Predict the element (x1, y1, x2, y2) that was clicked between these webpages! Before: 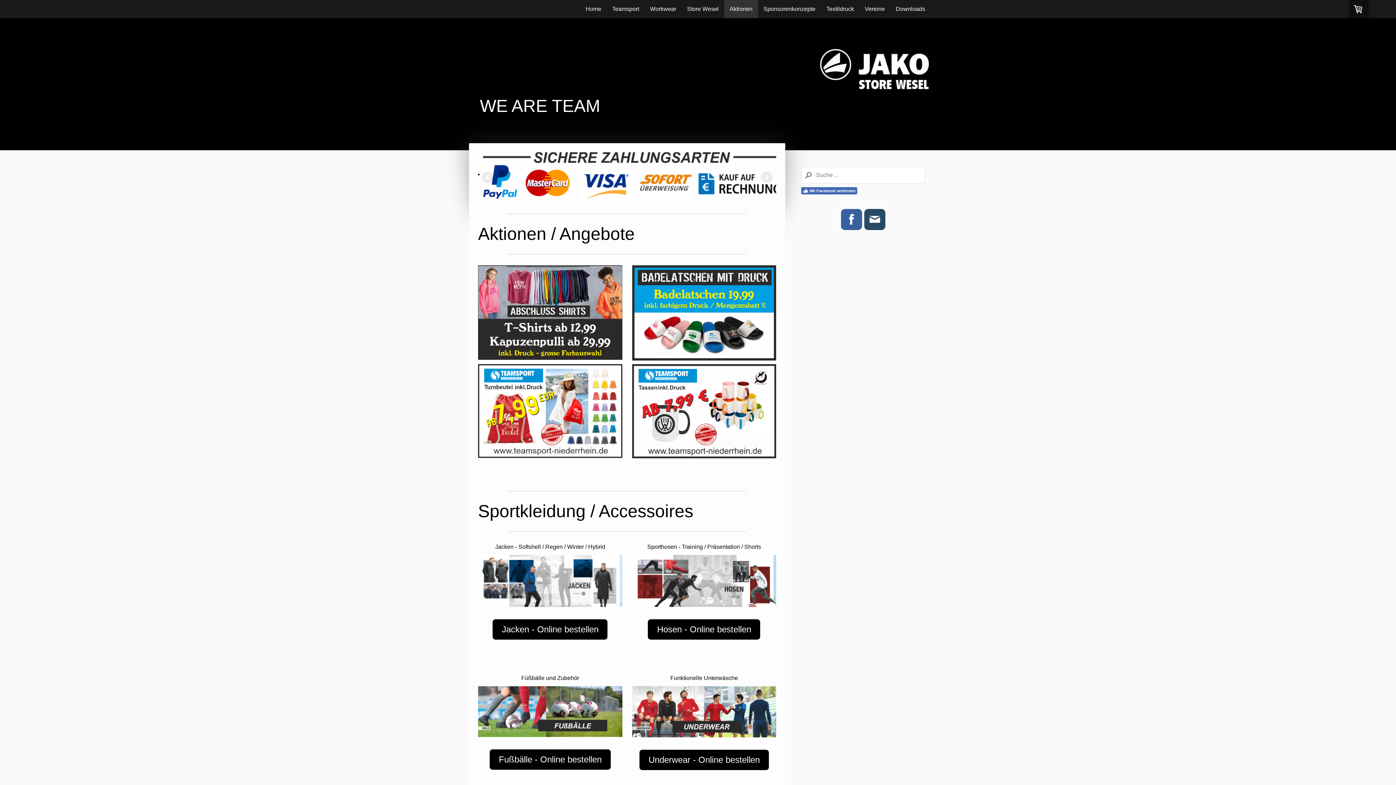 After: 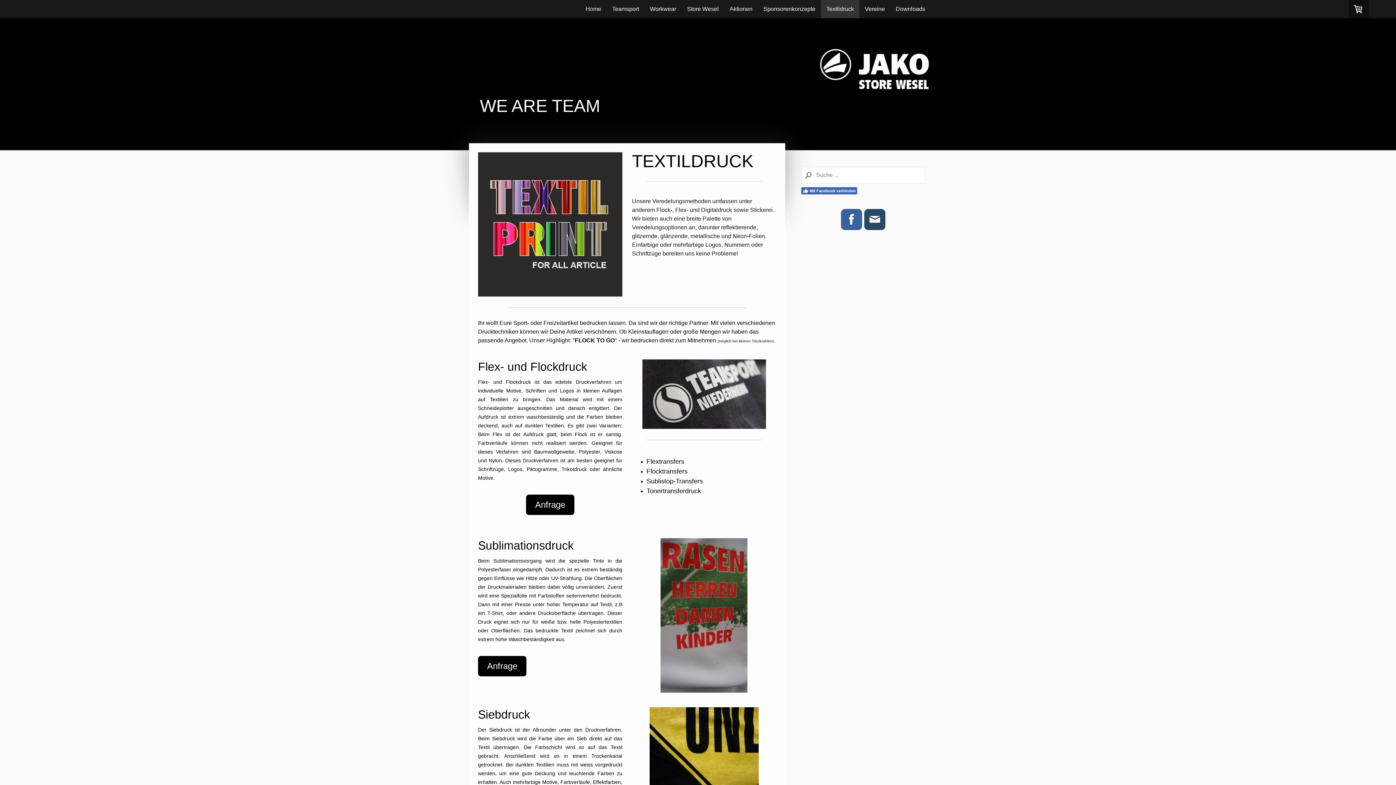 Action: label: Textildruck bbox: (821, 0, 859, 18)